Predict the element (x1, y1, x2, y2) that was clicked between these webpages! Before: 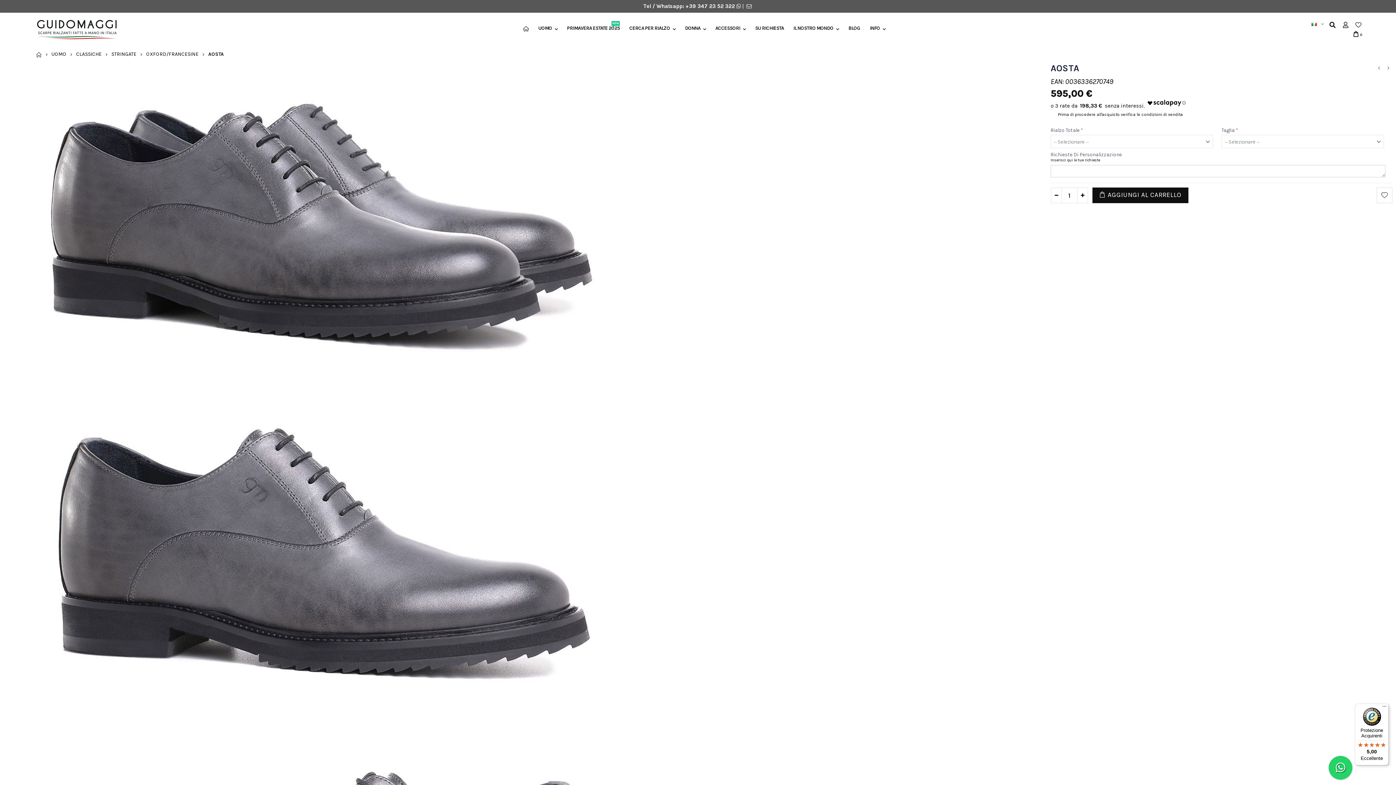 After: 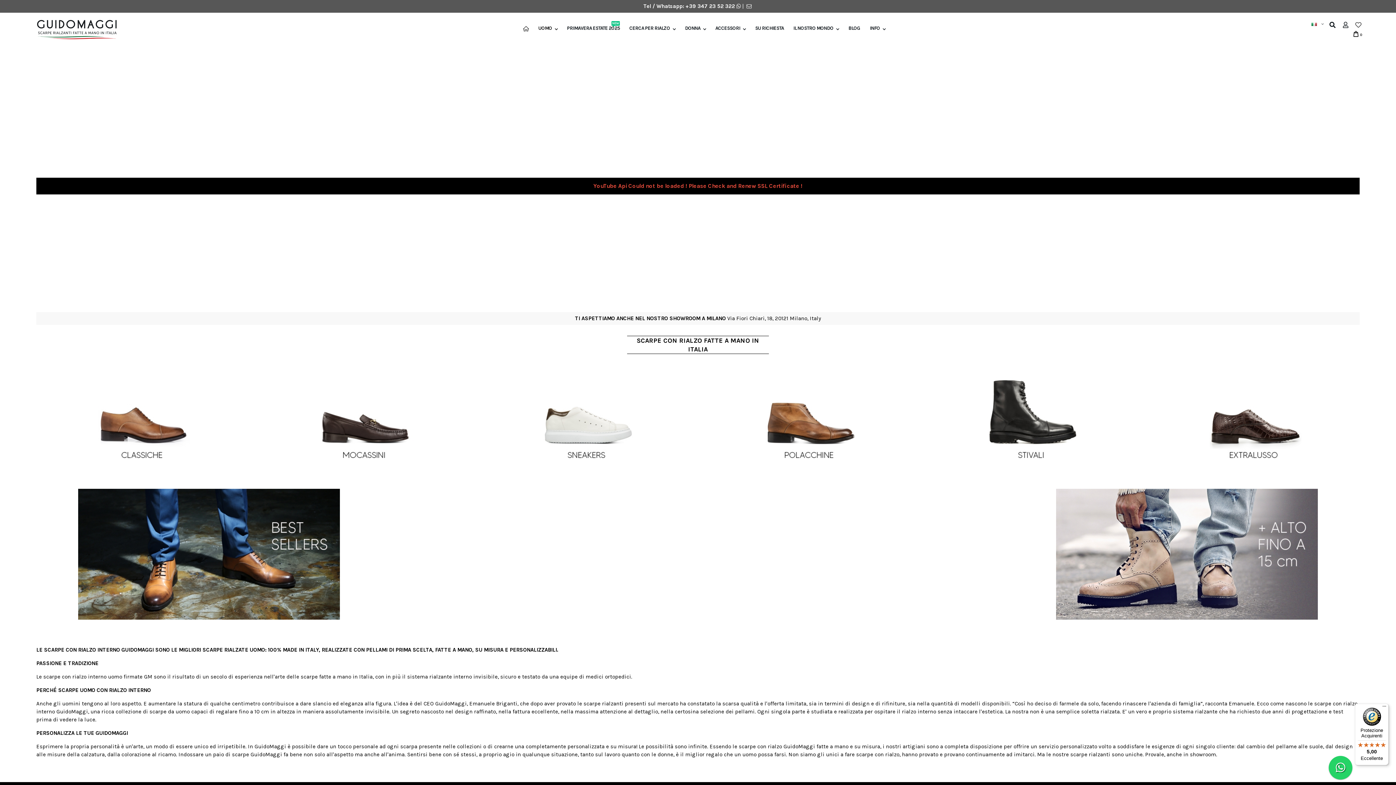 Action: bbox: (30, 20, 117, 39) label: Guido Maggi